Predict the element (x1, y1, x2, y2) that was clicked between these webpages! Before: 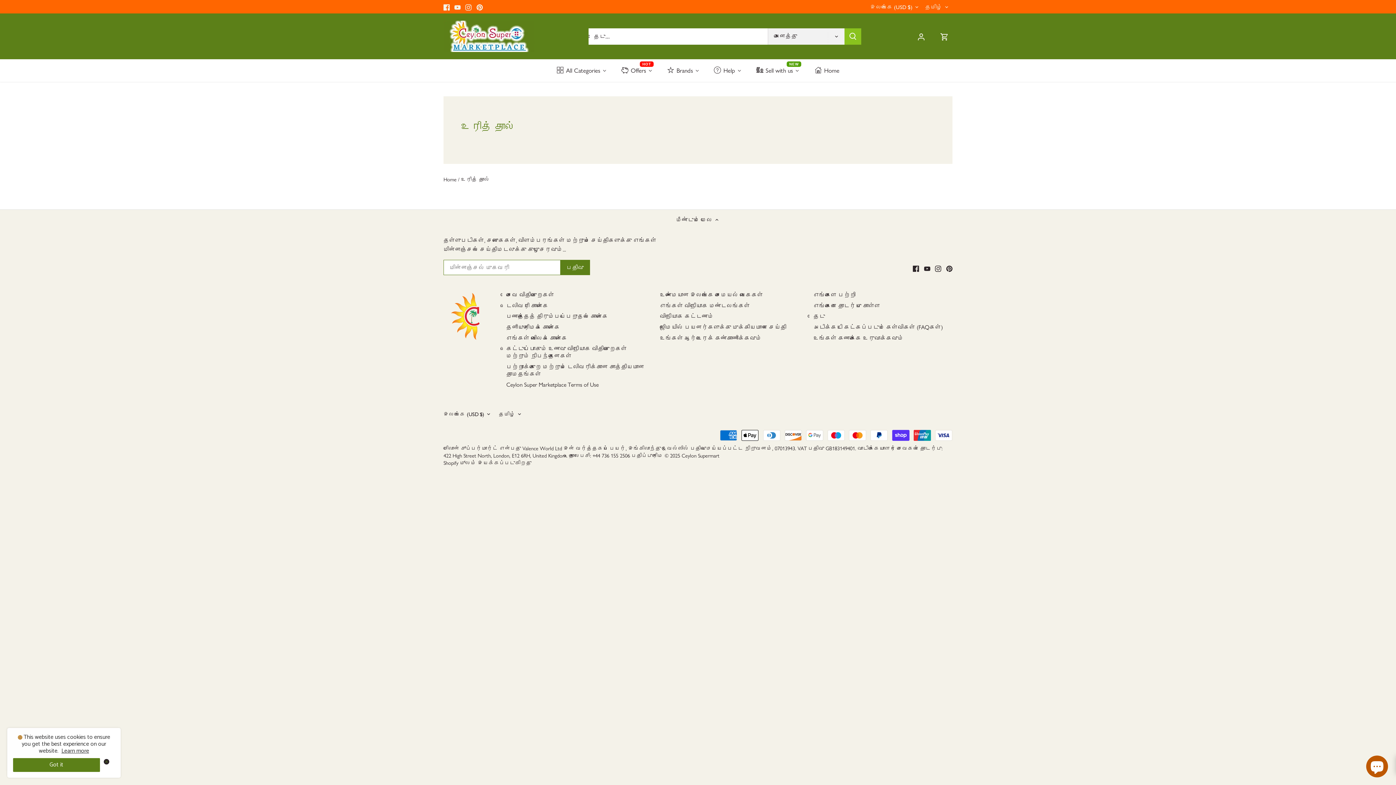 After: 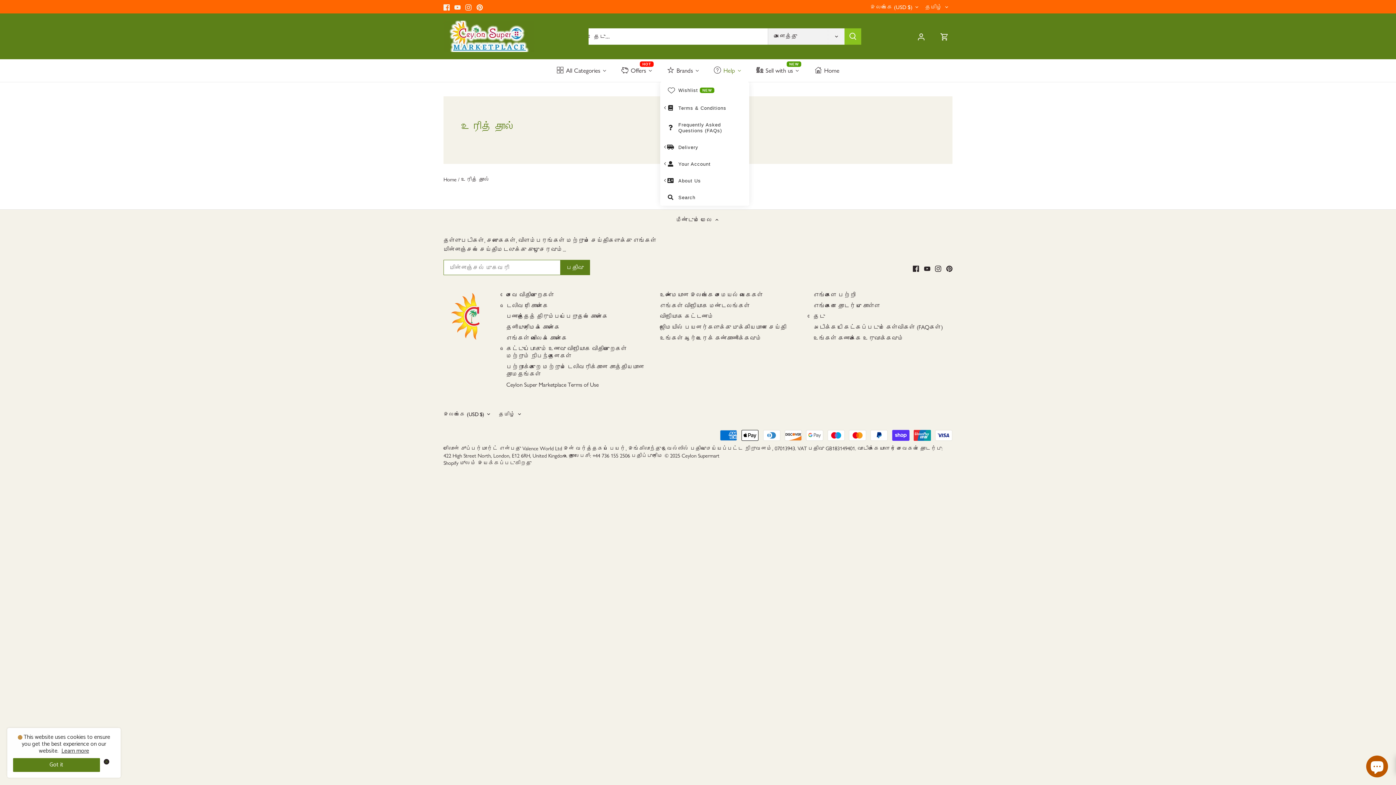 Action: bbox: (707, 59, 749, 81) label: Help